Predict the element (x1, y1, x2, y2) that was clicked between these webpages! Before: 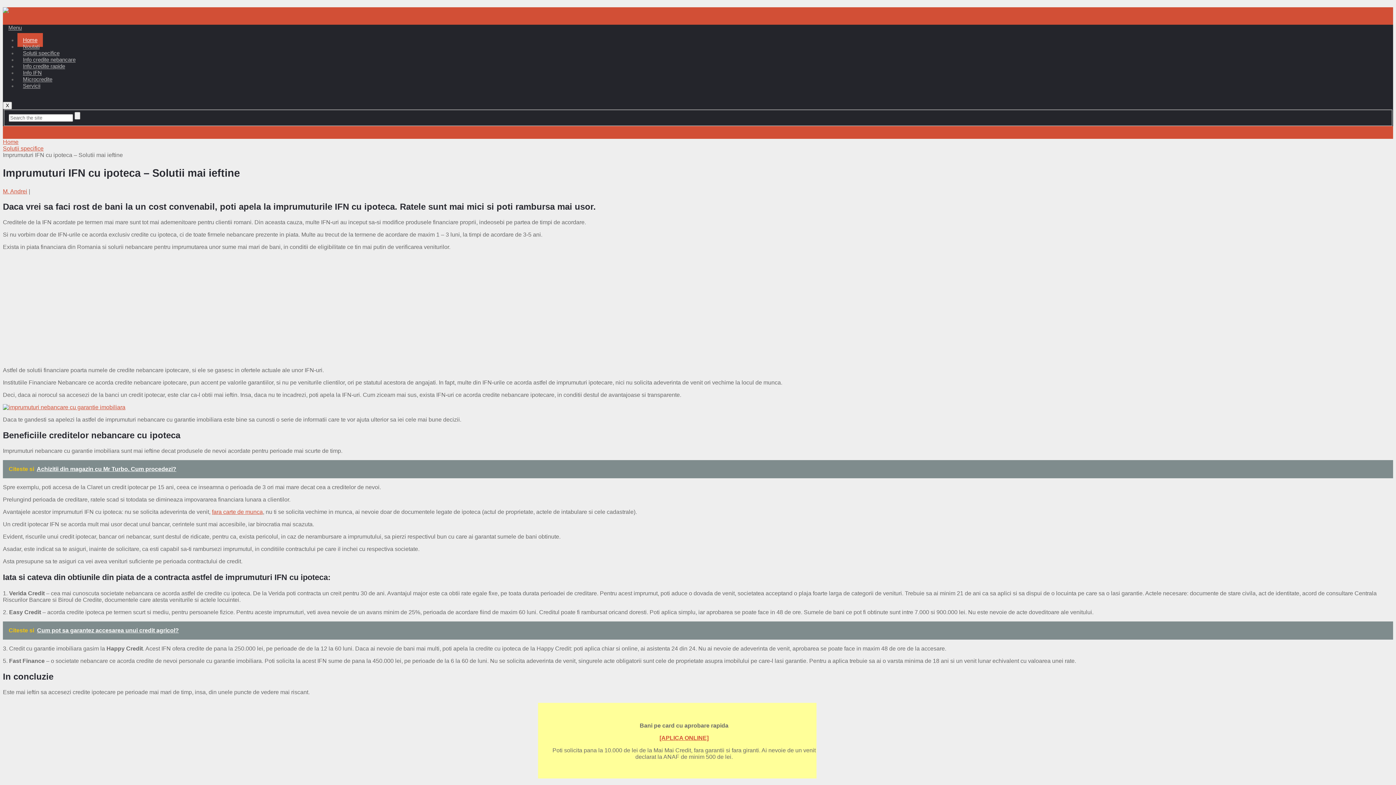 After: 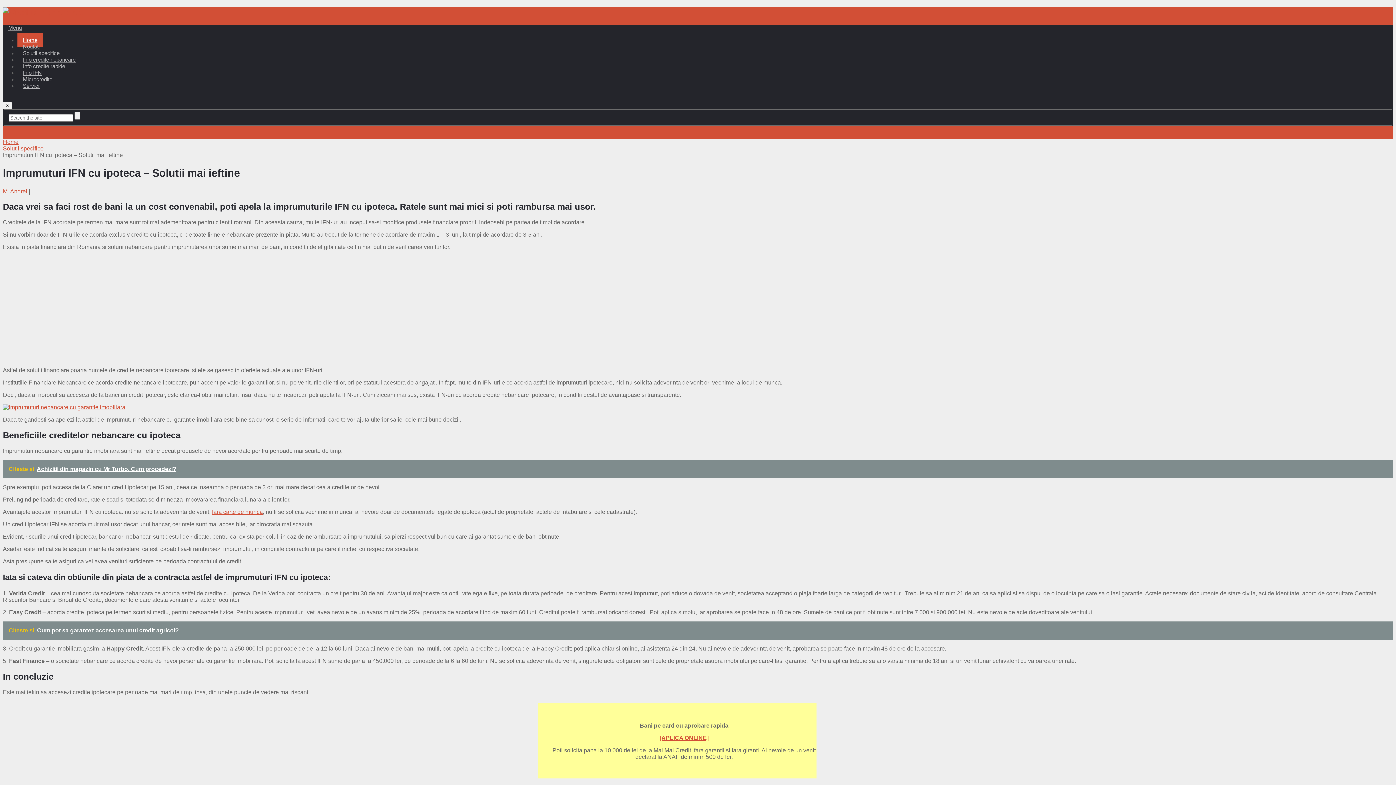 Action: bbox: (659, 735, 708, 741) label: [APLICA ONLINE]